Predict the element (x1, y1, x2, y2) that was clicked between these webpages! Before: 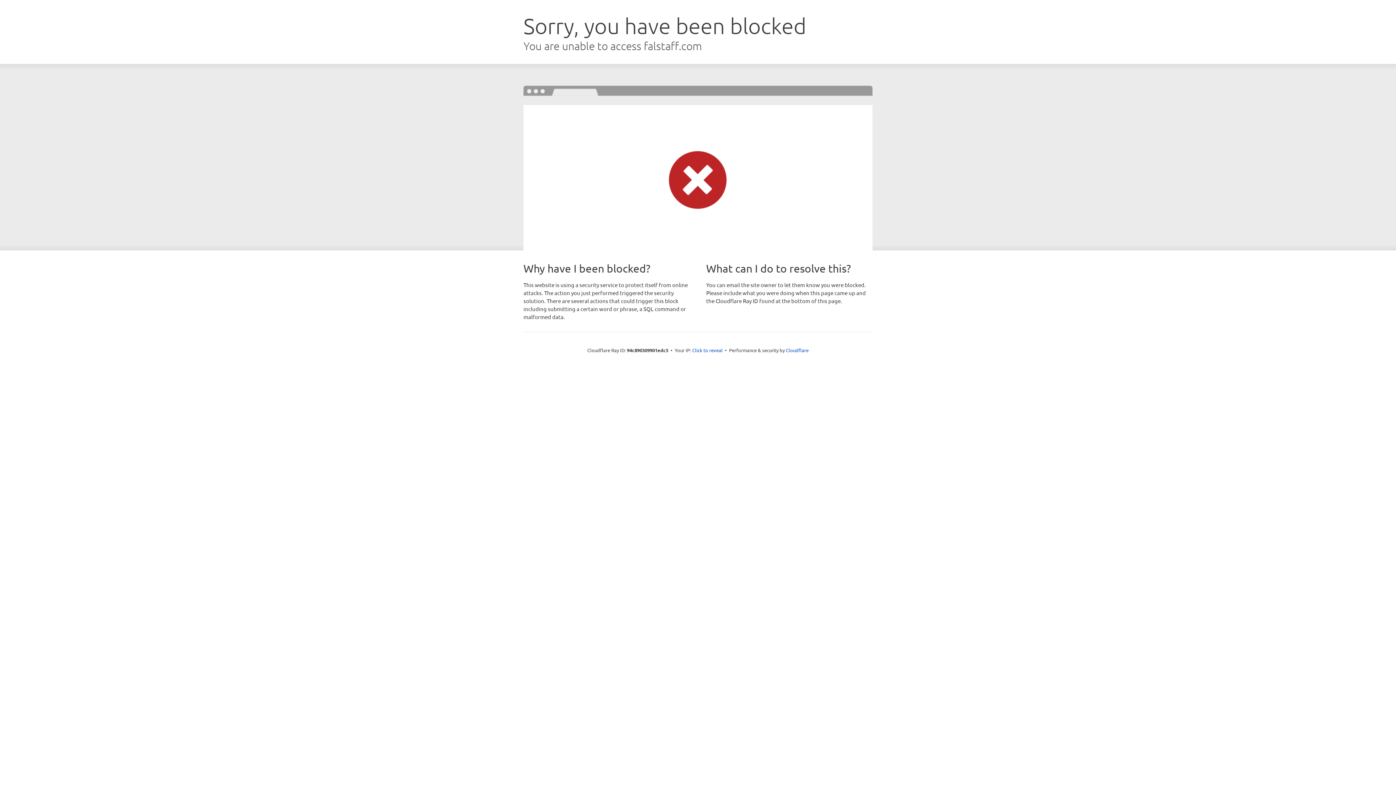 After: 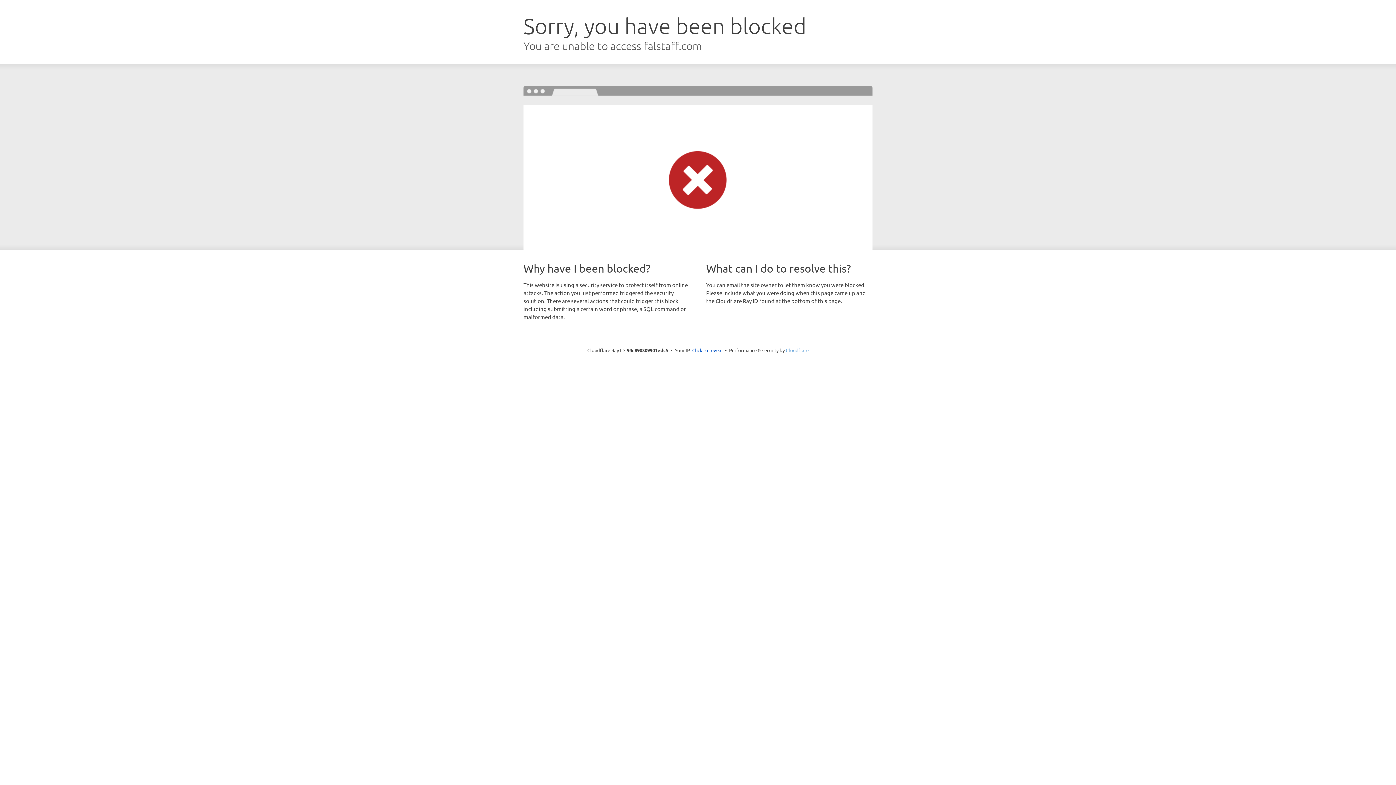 Action: bbox: (786, 347, 808, 353) label: Cloudflare